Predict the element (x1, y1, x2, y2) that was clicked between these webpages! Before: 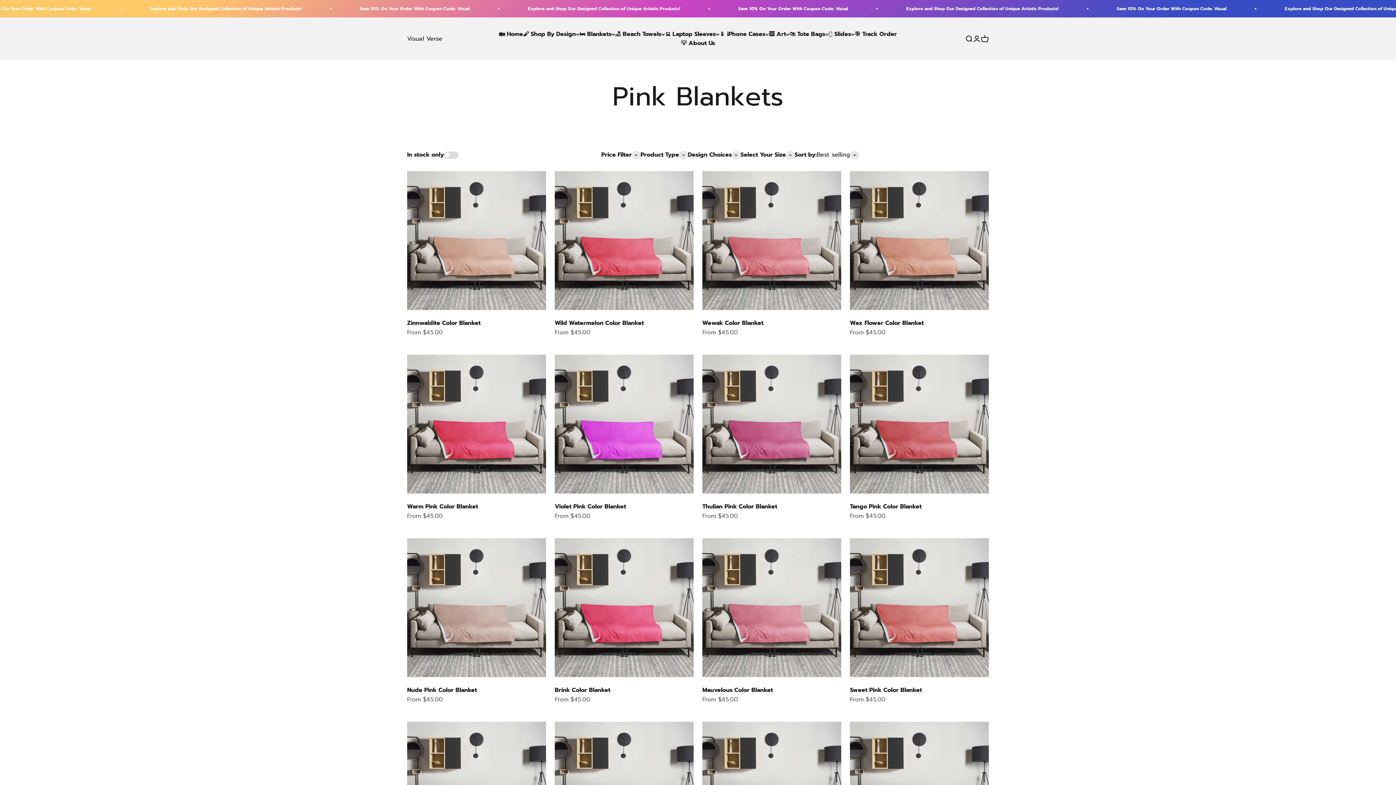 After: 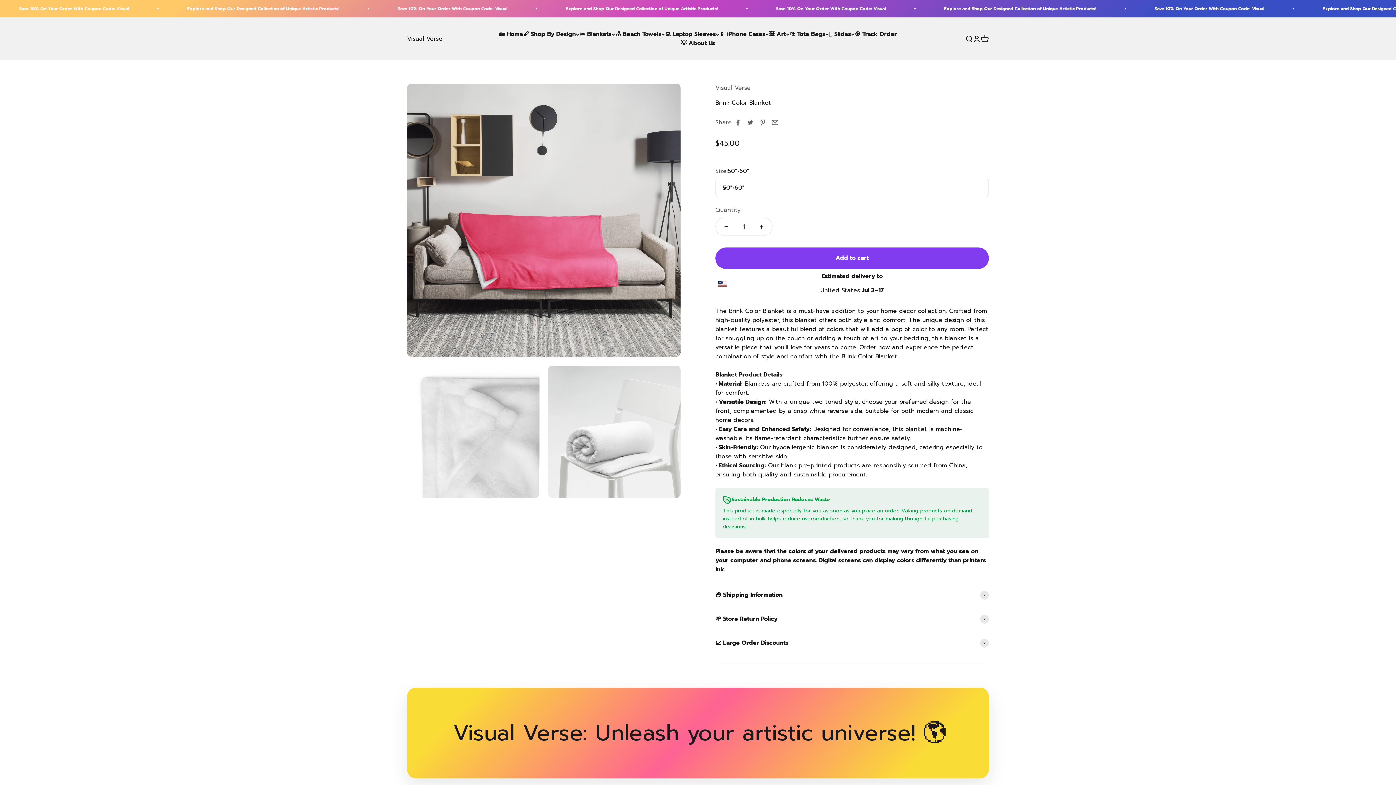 Action: label: Brink Color Blanket bbox: (554, 686, 610, 694)